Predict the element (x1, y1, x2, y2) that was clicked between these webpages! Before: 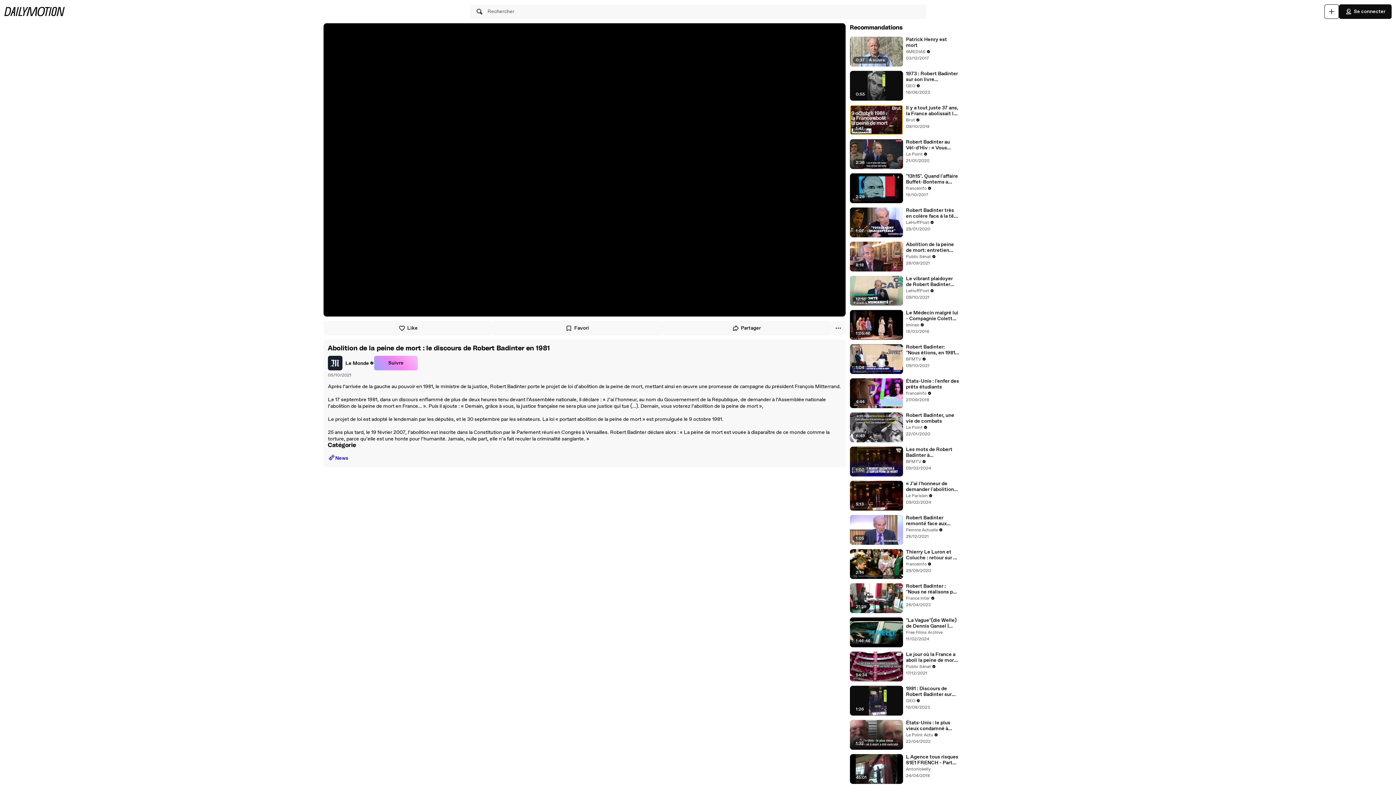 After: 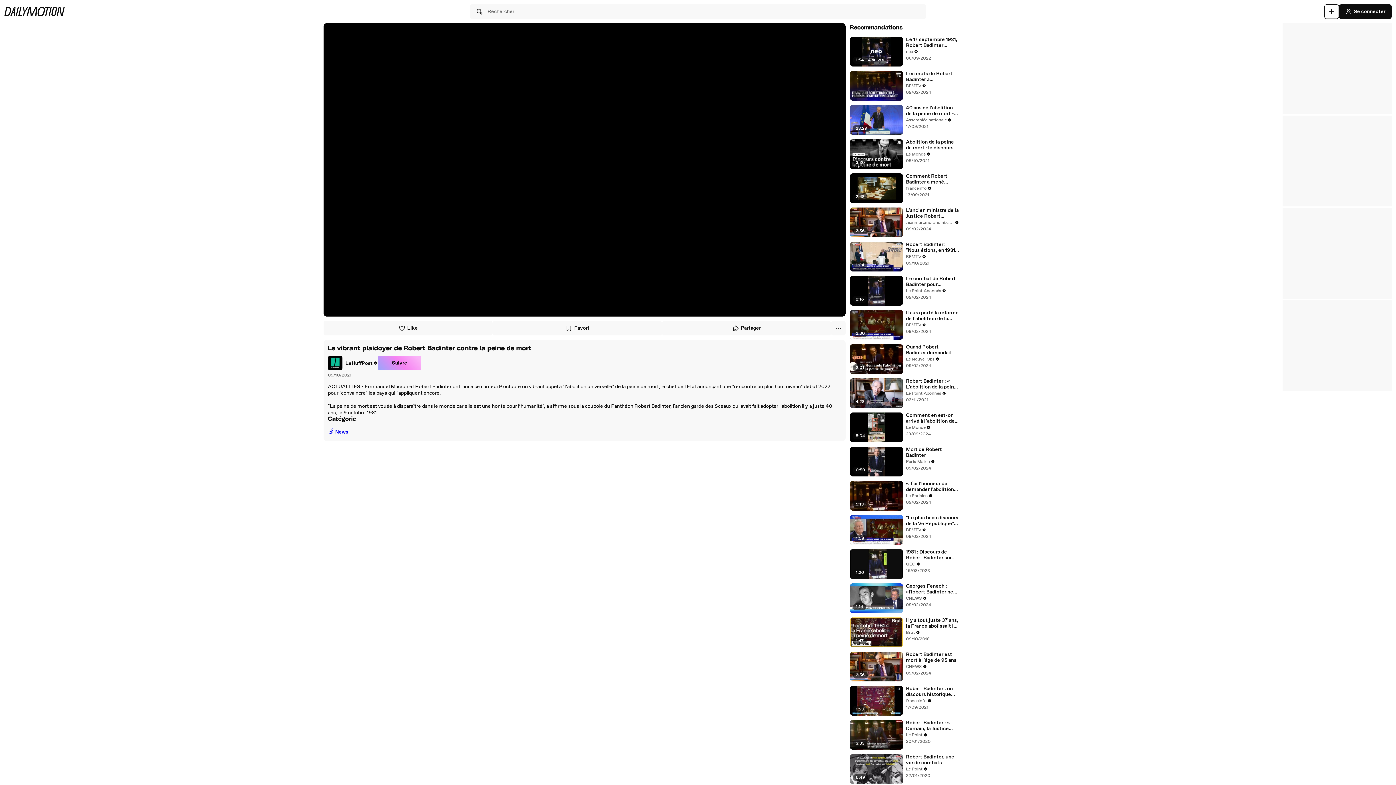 Action: bbox: (906, 276, 959, 287) label: Le vibrant plaidoyer de Robert Badinter contre la peine de mort